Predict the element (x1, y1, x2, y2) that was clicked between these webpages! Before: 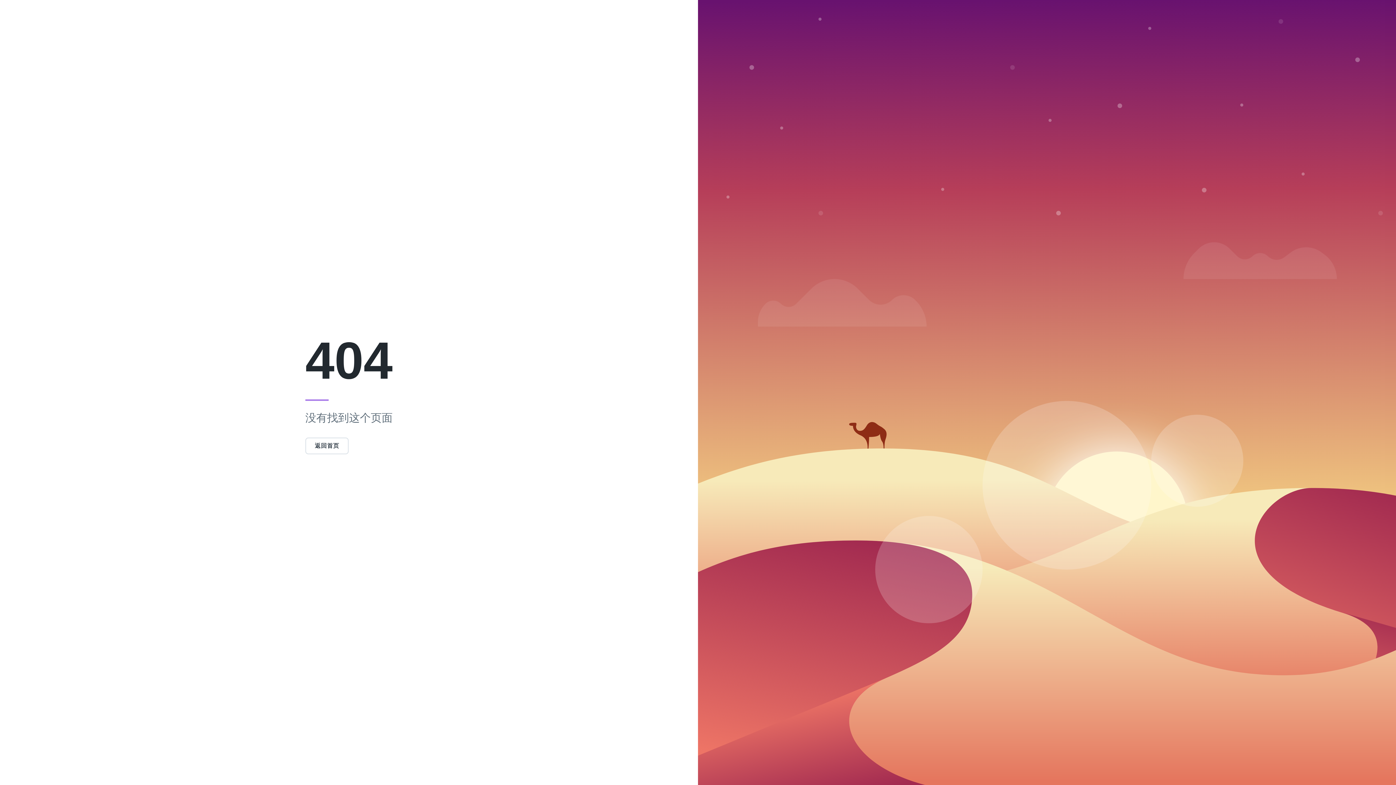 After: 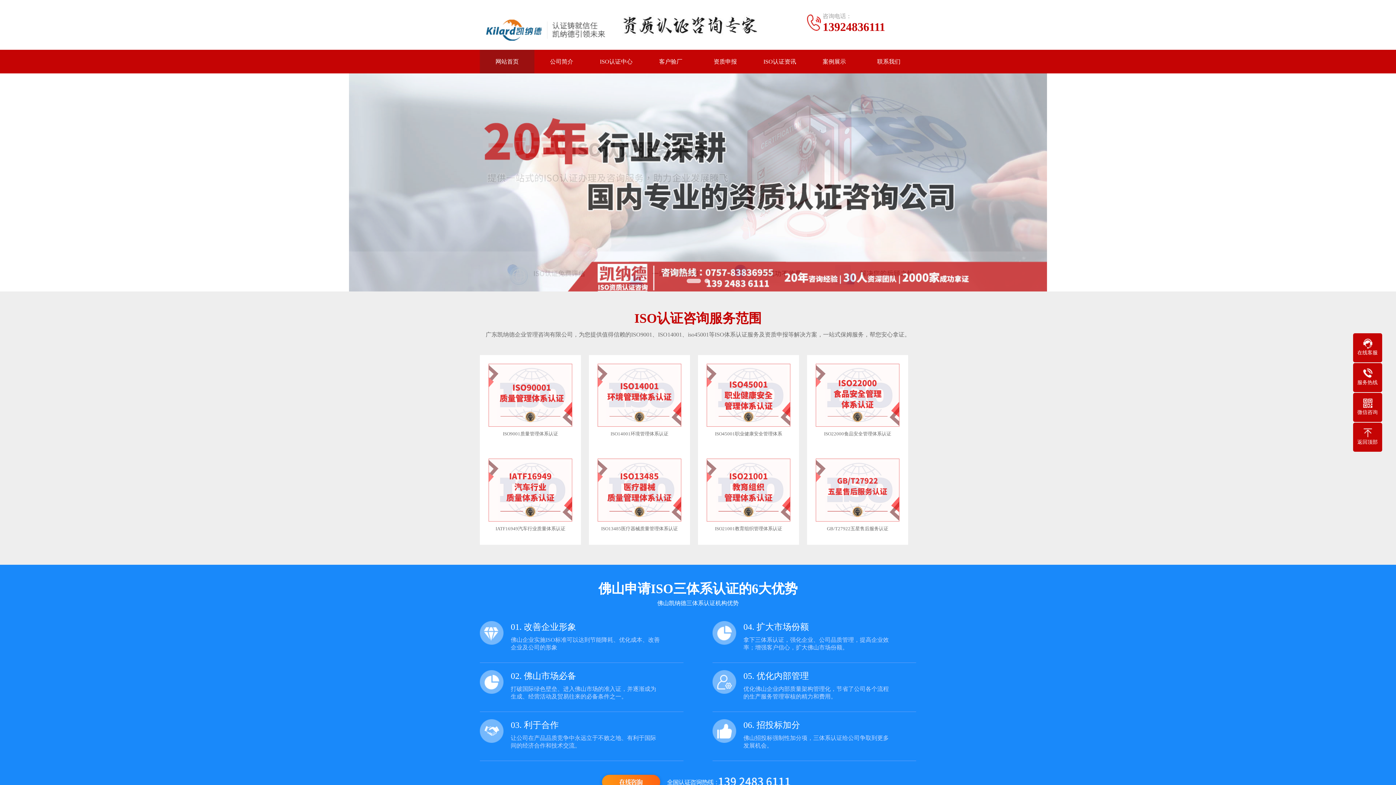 Action: label: 返回首页 bbox: (305, 437, 348, 454)